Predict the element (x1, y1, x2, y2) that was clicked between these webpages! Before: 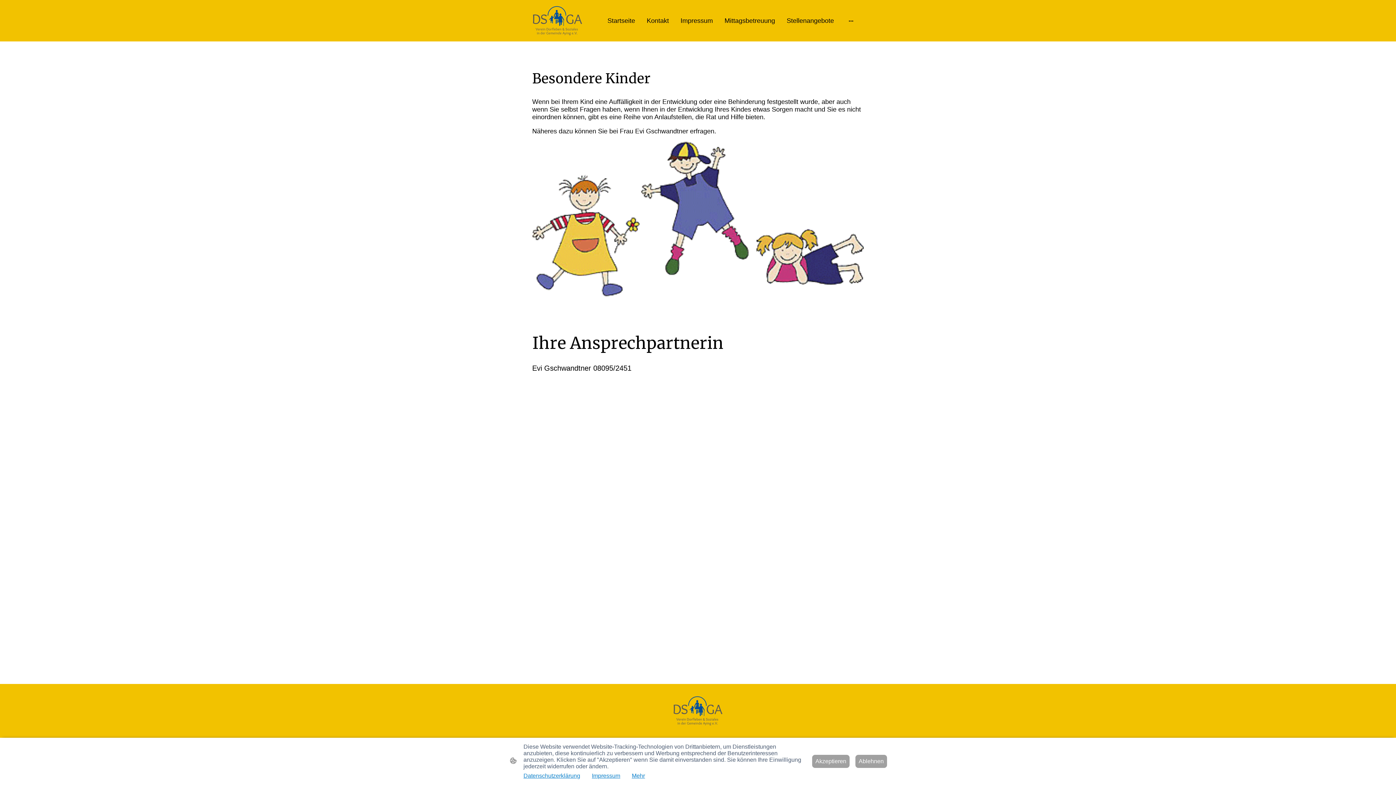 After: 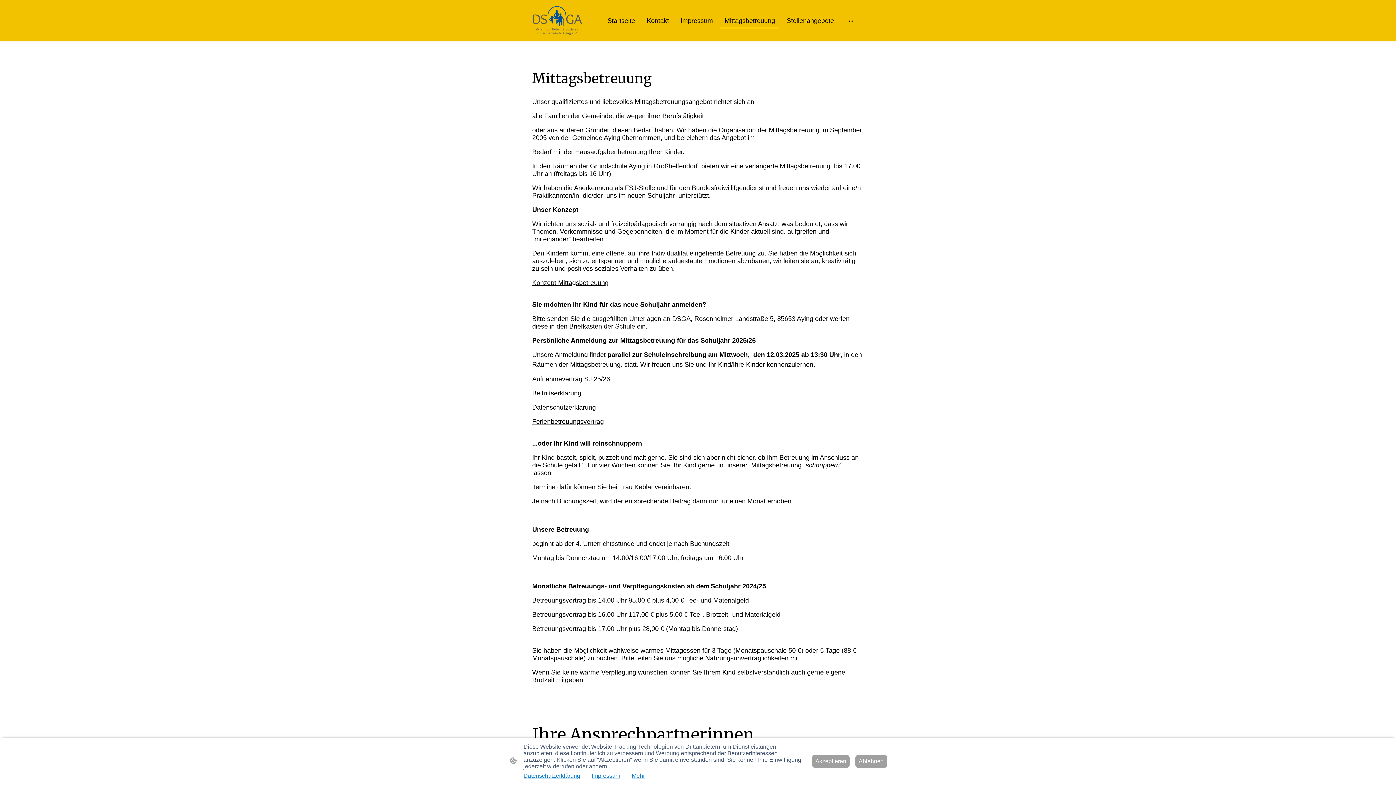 Action: bbox: (721, 14, 778, 27) label: Mittagsbetreuung